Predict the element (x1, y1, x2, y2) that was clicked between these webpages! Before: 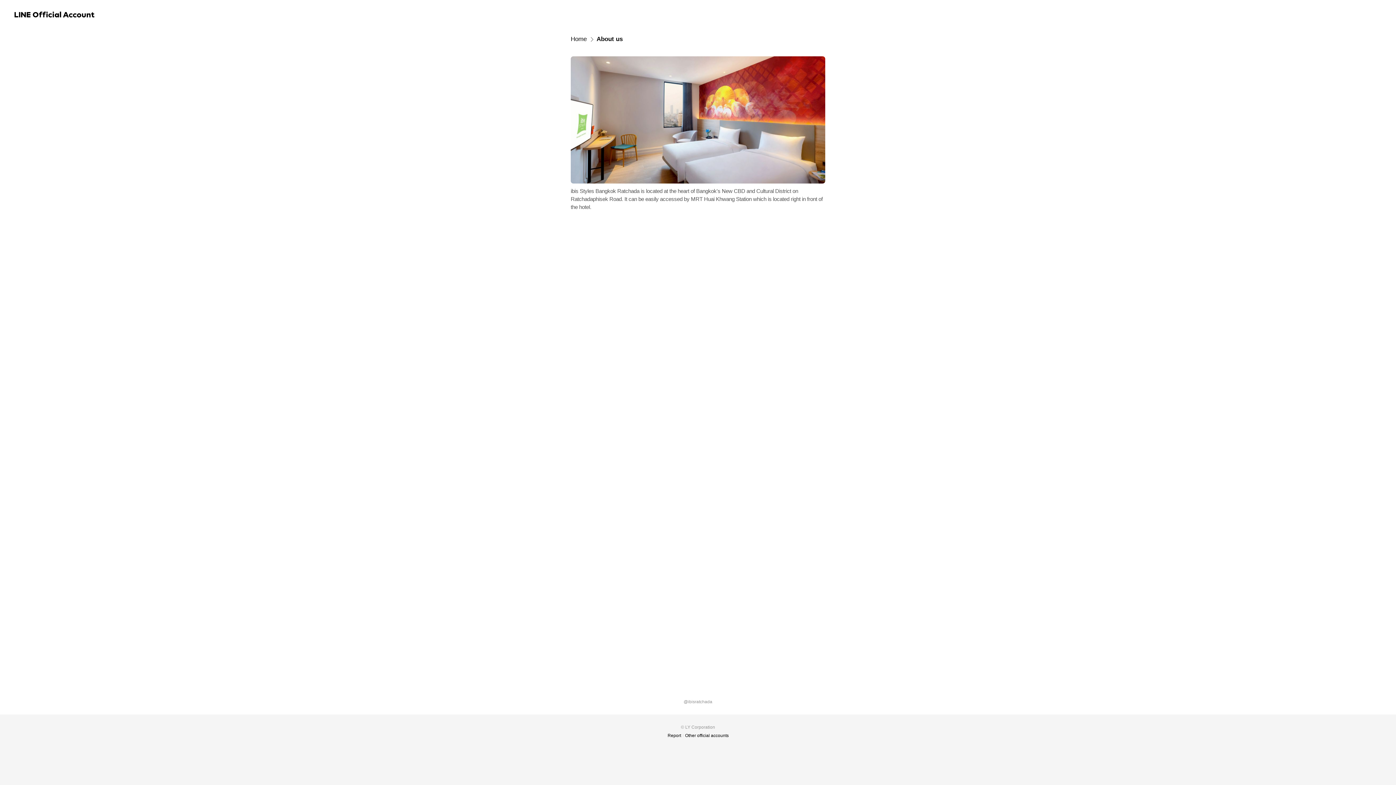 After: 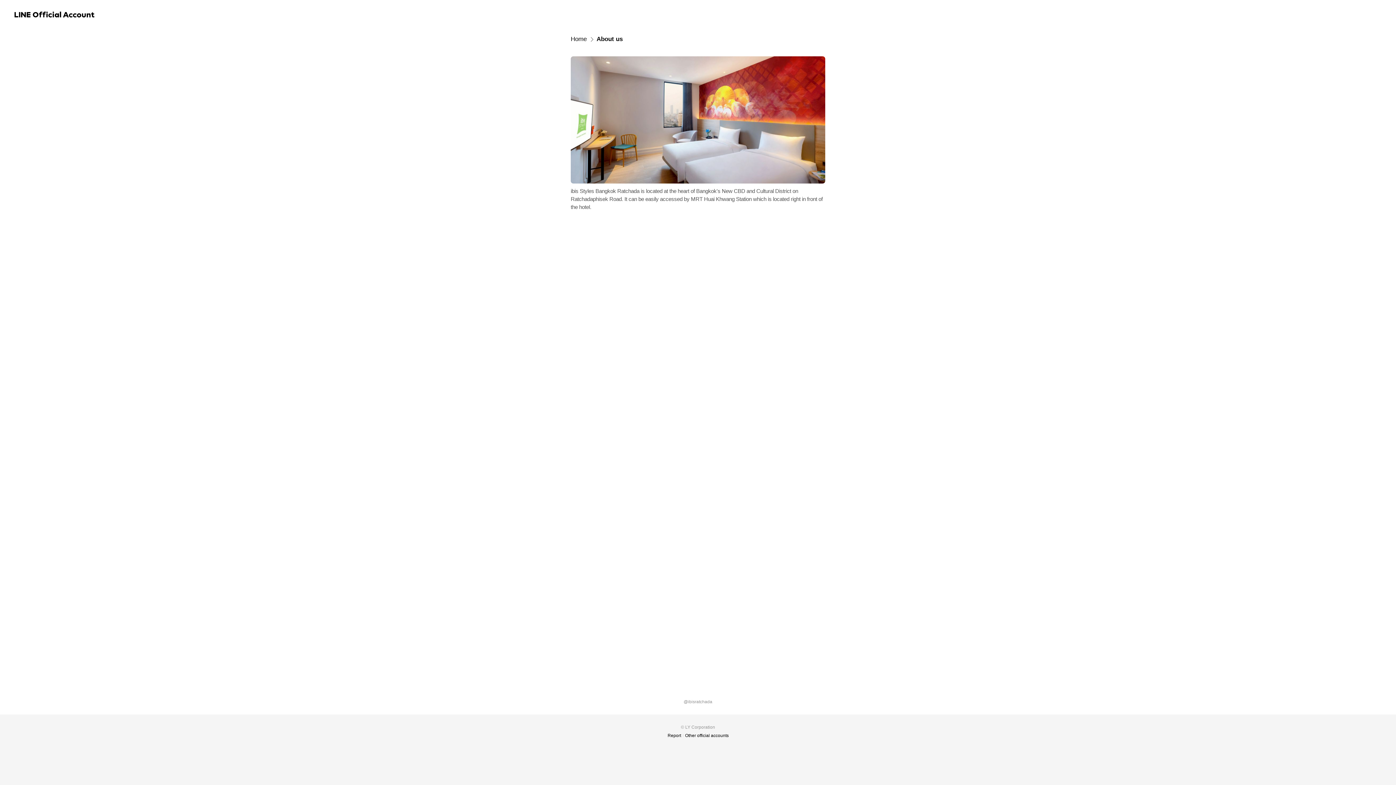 Action: bbox: (596, 34, 622, 43) label: About us